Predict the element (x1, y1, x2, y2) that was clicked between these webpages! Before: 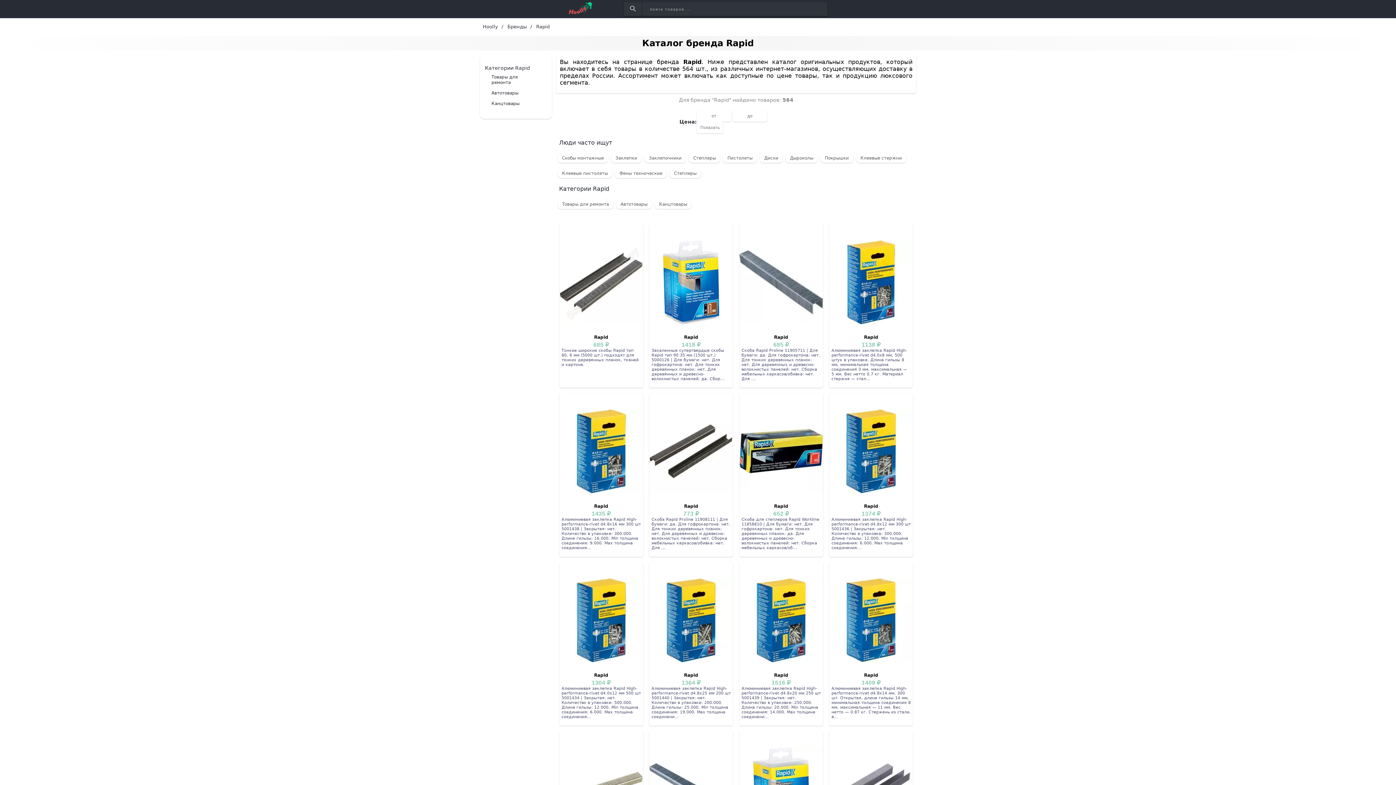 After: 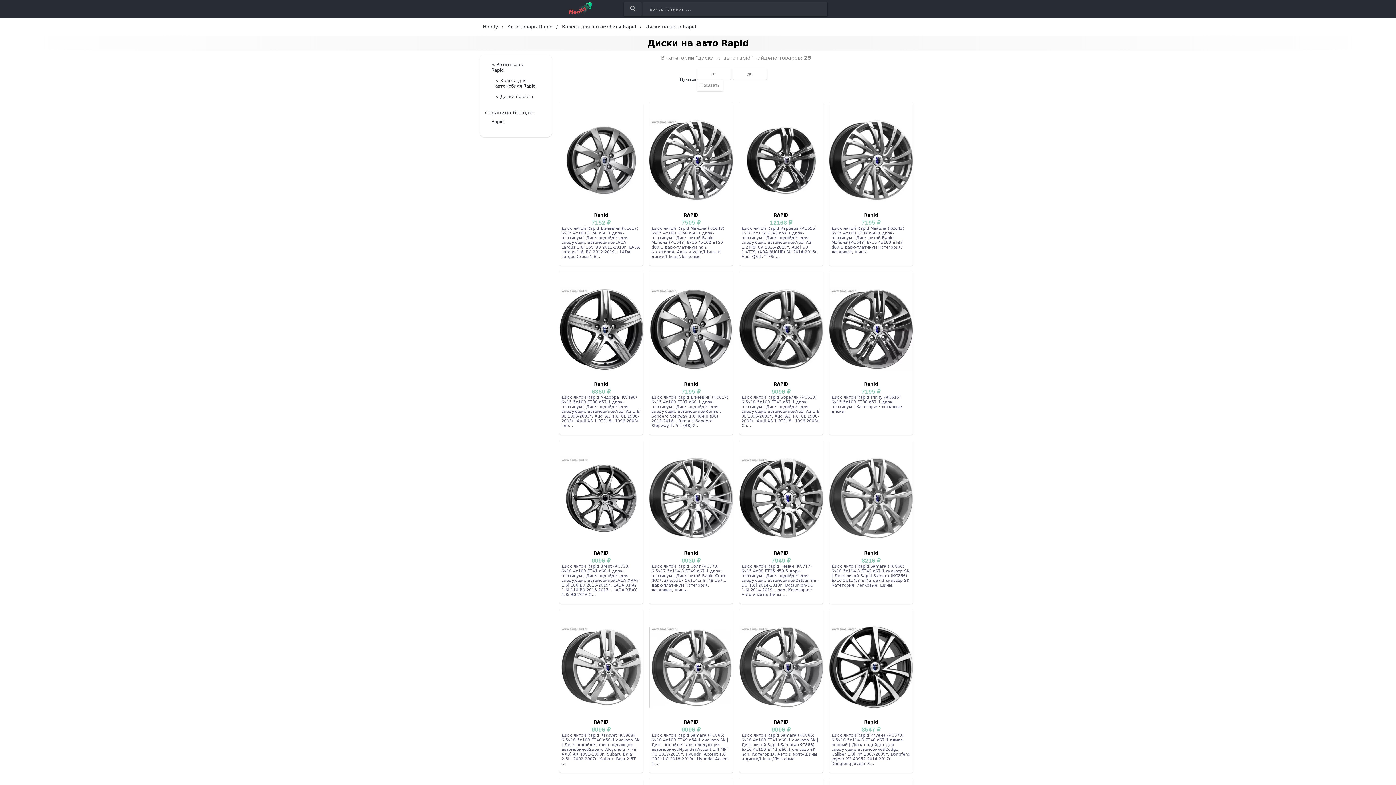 Action: bbox: (760, 153, 782, 162) label: Диски